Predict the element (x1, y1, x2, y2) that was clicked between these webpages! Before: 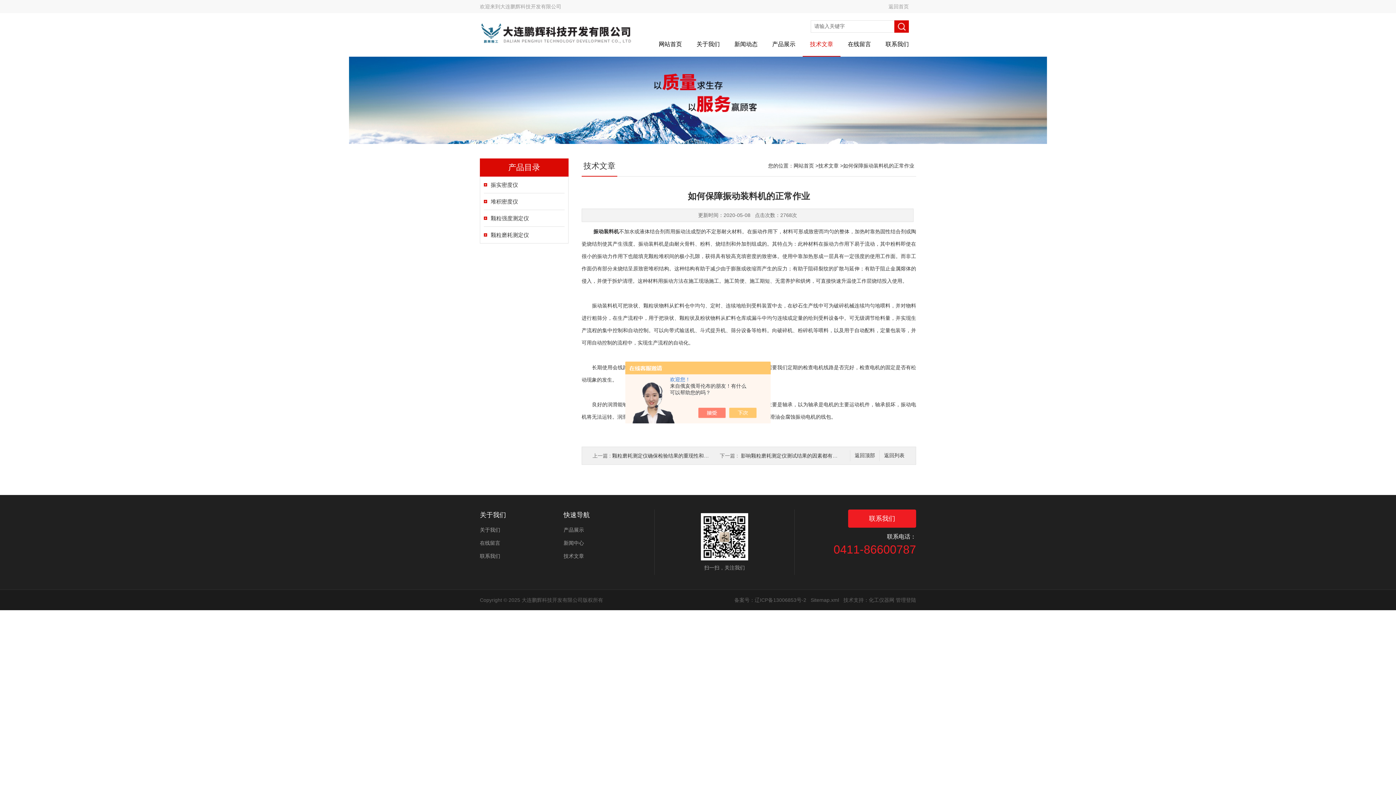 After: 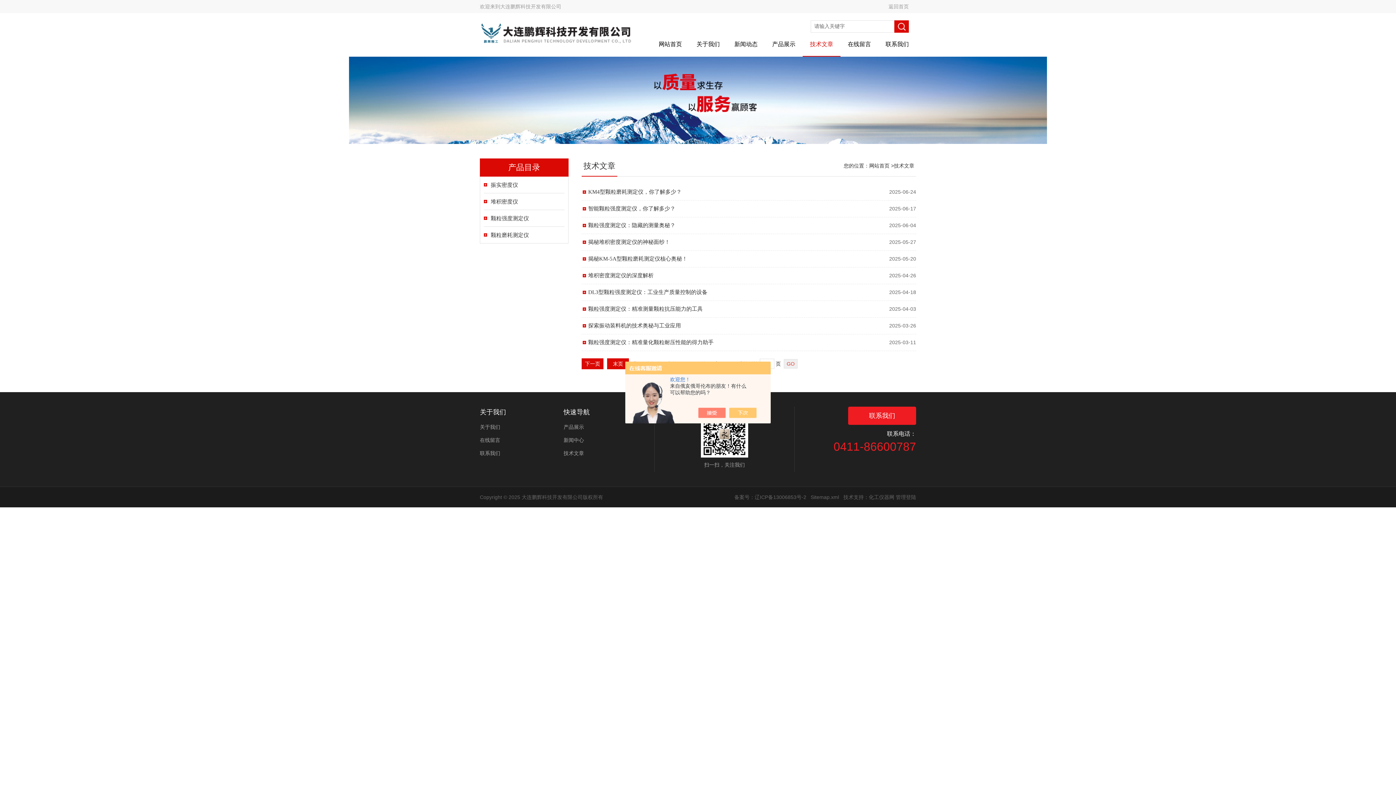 Action: bbox: (563, 551, 633, 561) label: 技术文章